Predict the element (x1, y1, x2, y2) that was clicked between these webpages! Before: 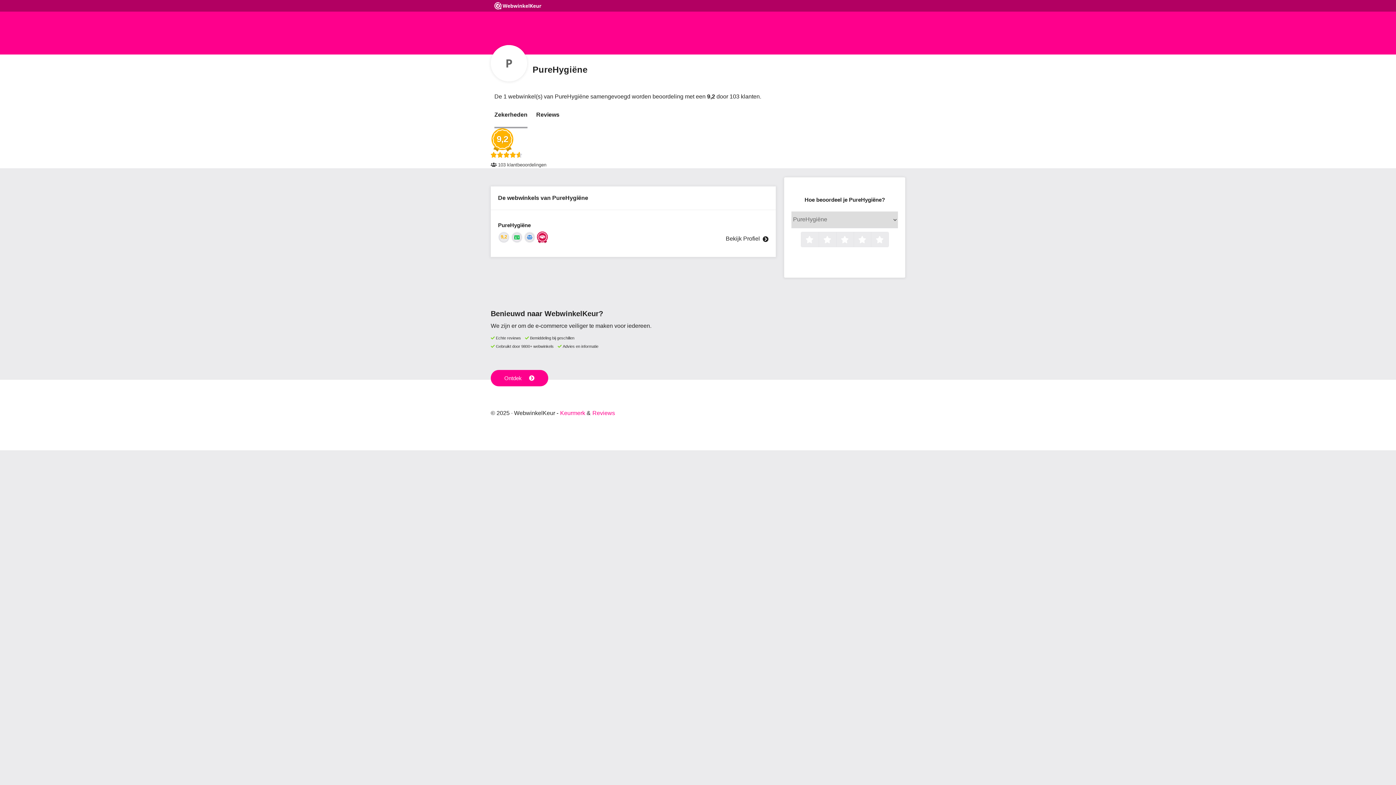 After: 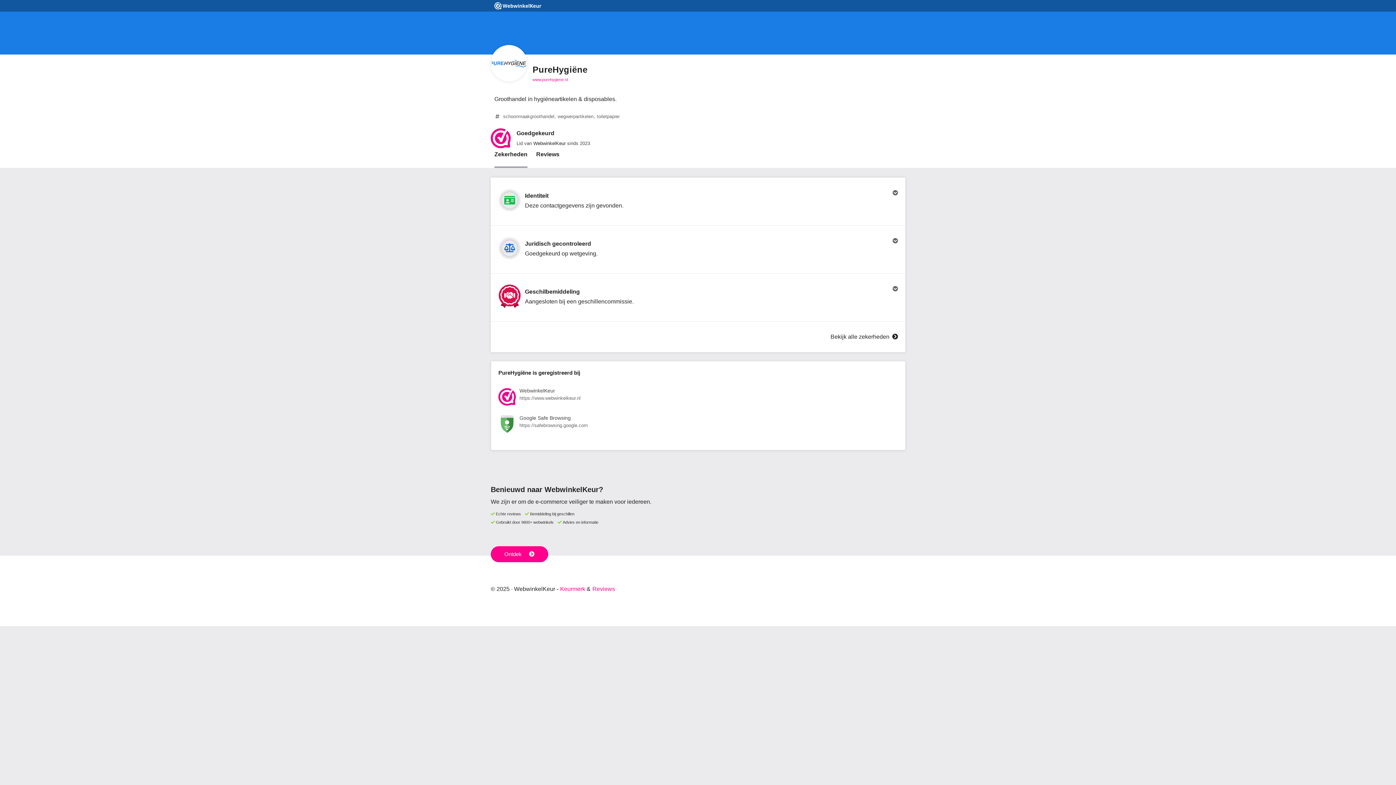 Action: bbox: (536, 239, 548, 244)